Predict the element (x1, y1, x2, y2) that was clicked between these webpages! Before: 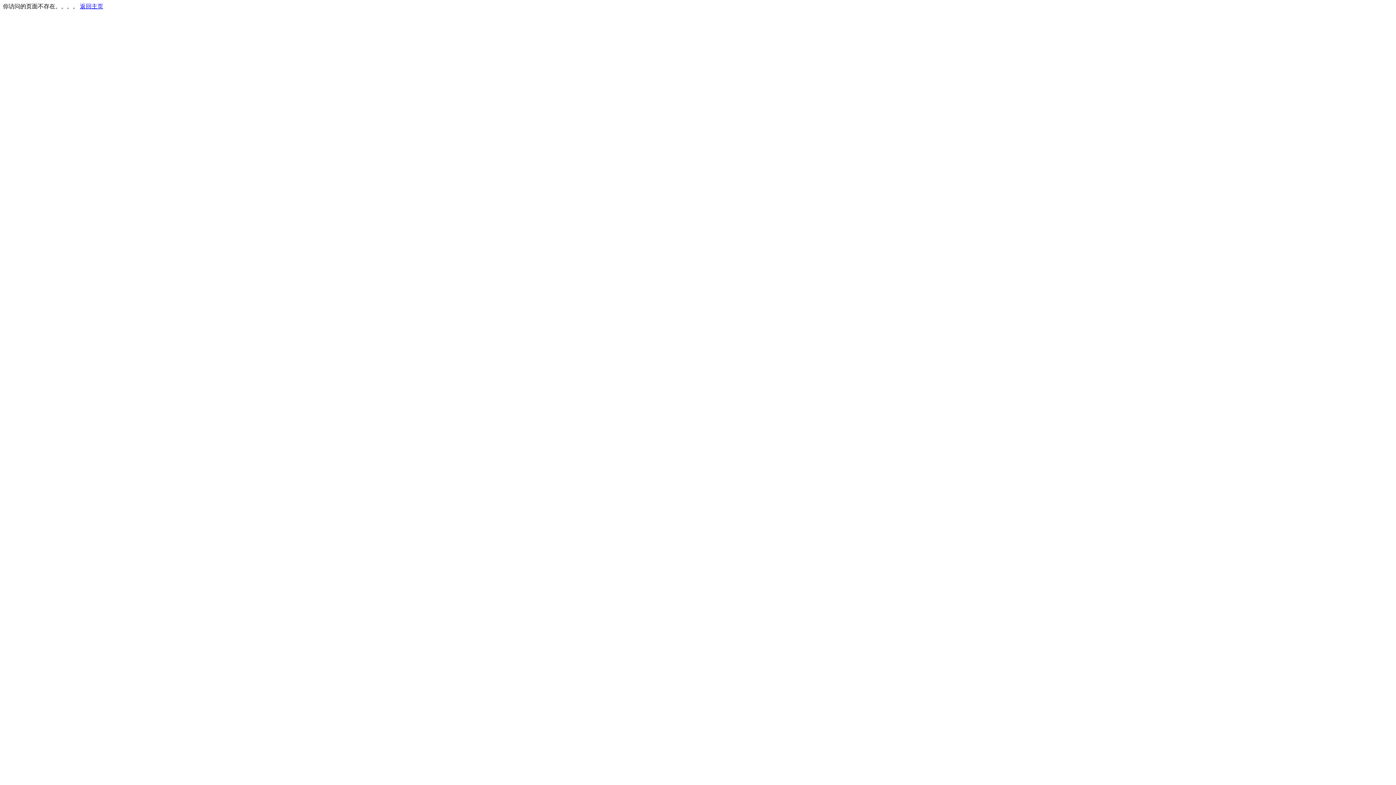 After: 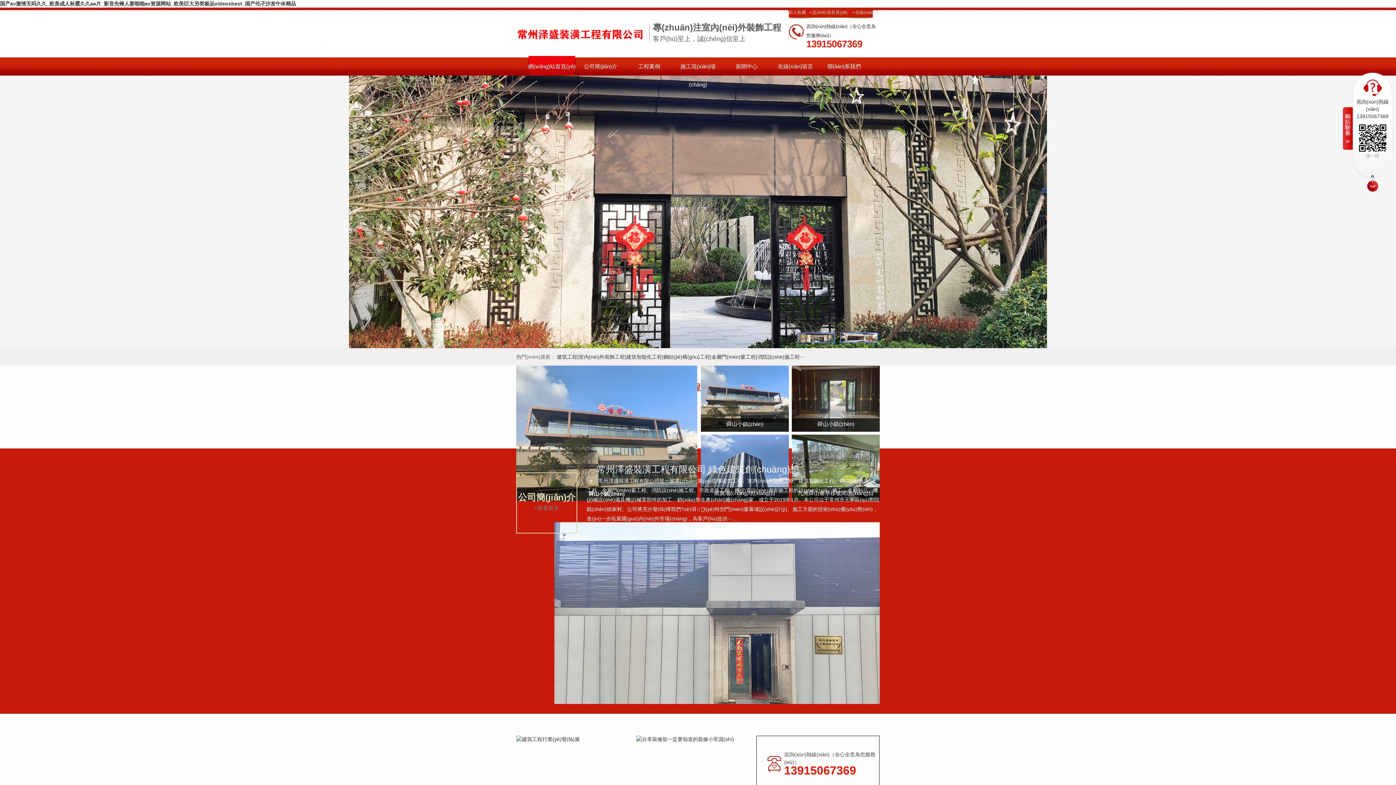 Action: bbox: (80, 3, 103, 9) label: 返回主页